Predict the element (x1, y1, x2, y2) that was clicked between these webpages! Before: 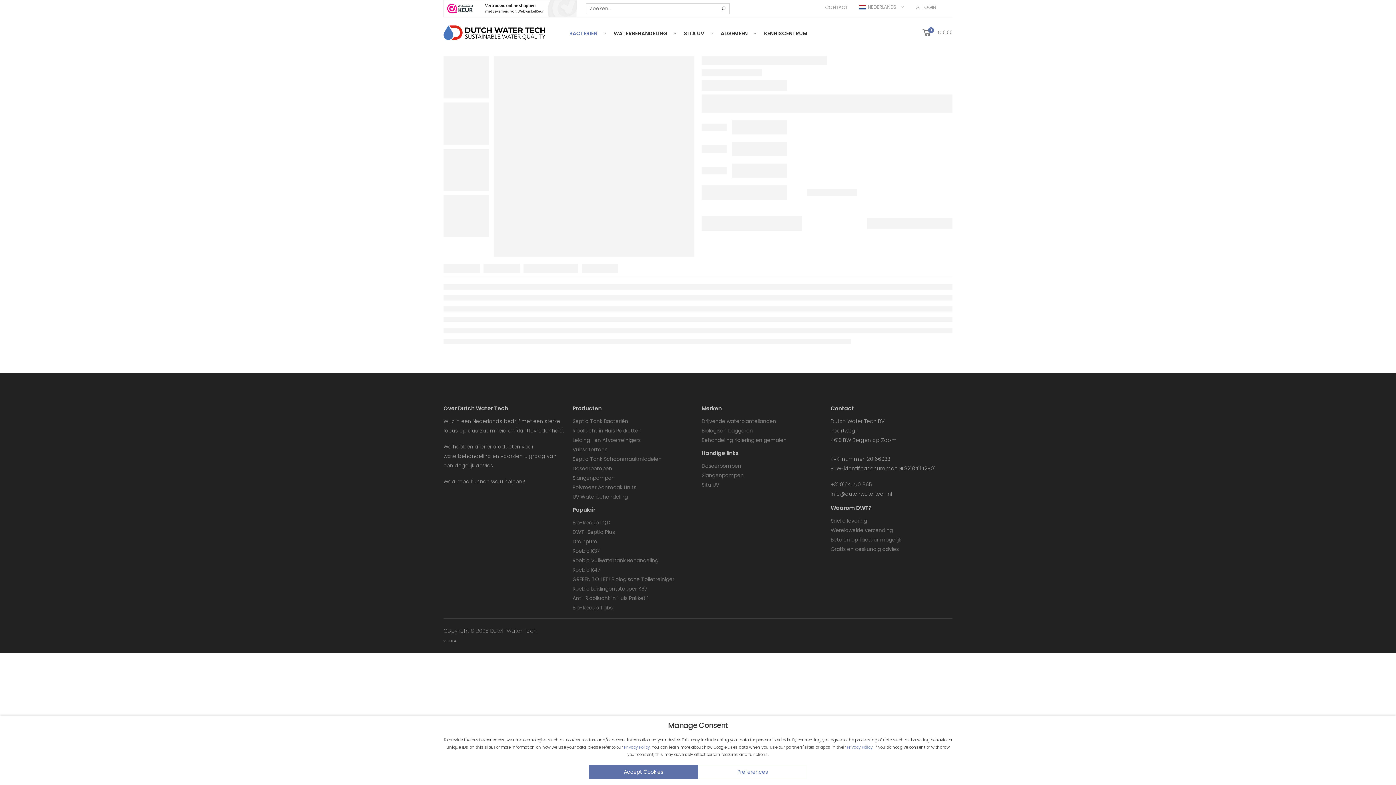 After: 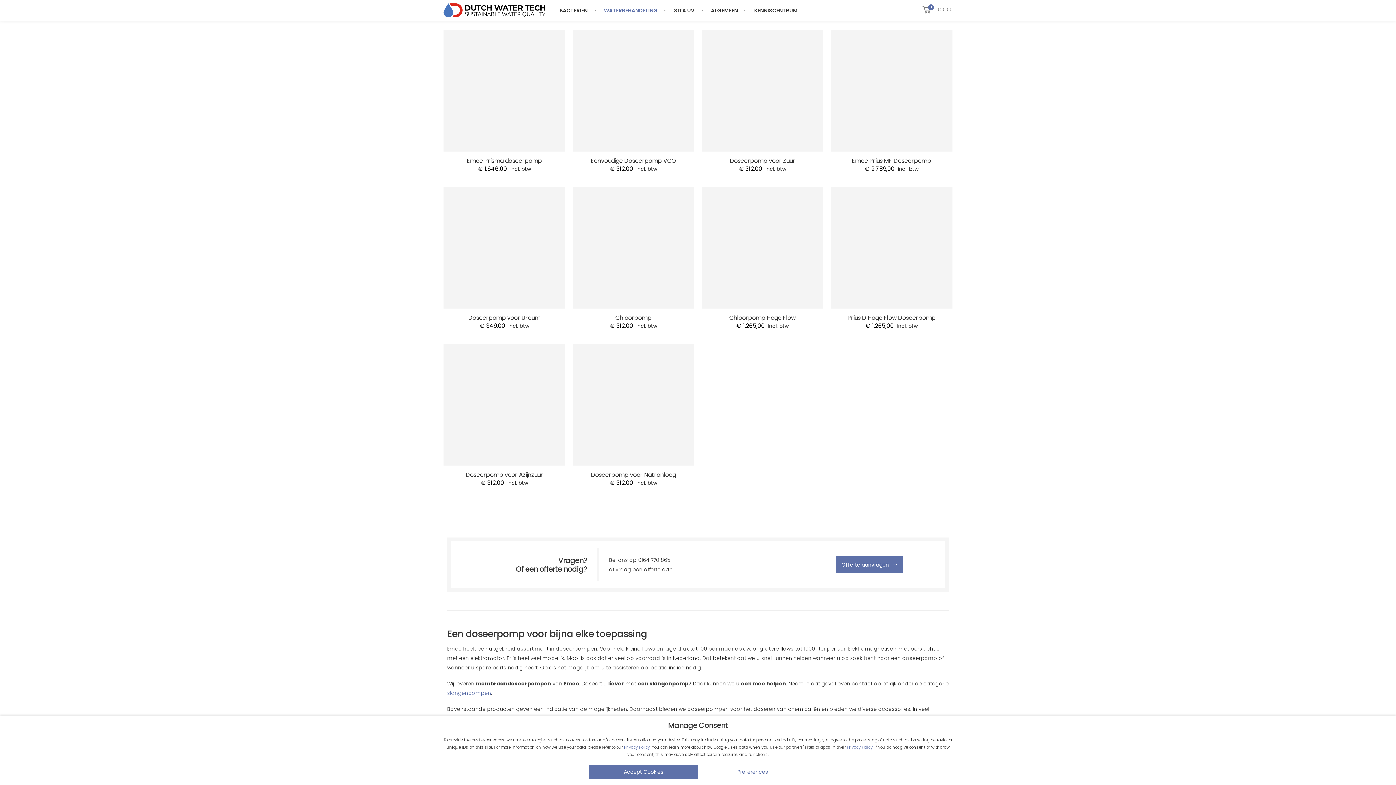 Action: label: Doseerpompen bbox: (701, 462, 741, 469)